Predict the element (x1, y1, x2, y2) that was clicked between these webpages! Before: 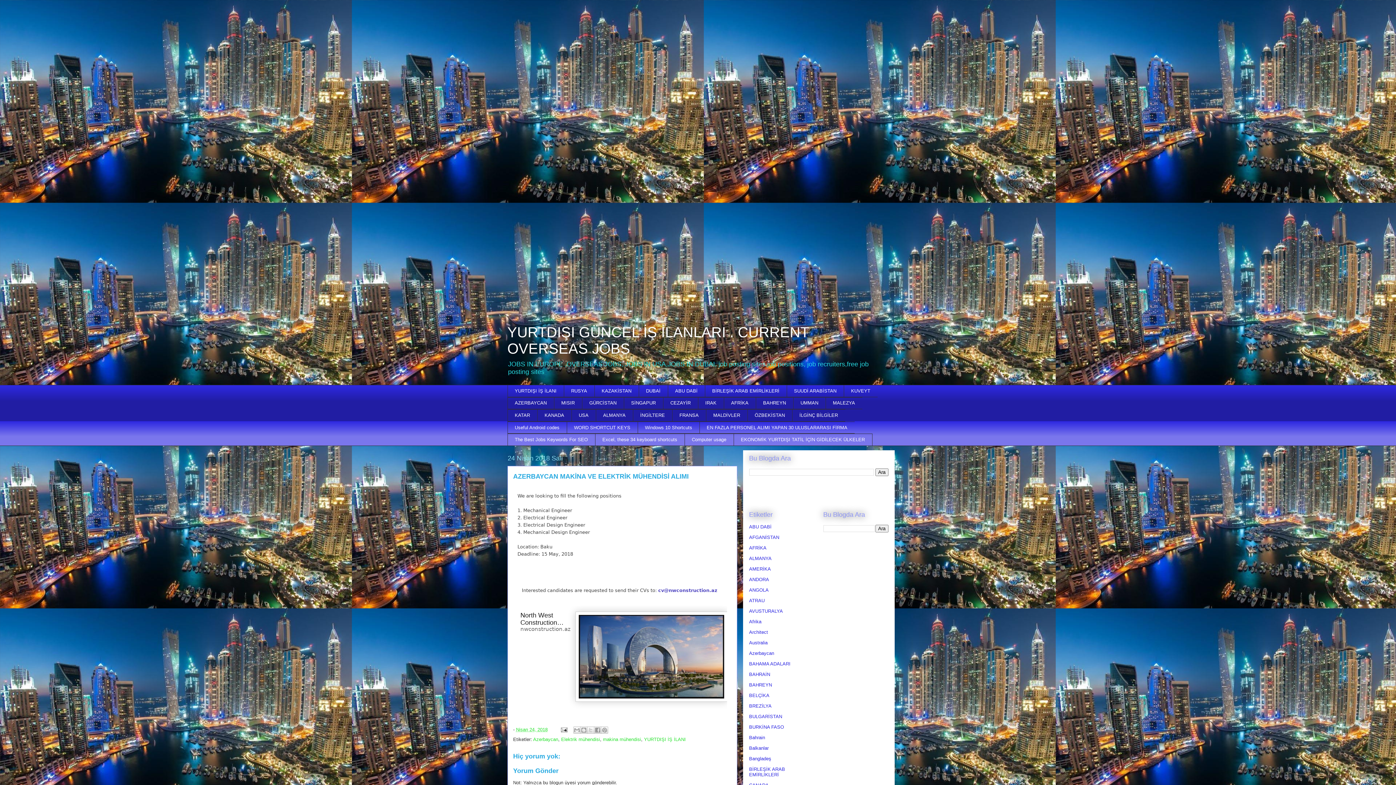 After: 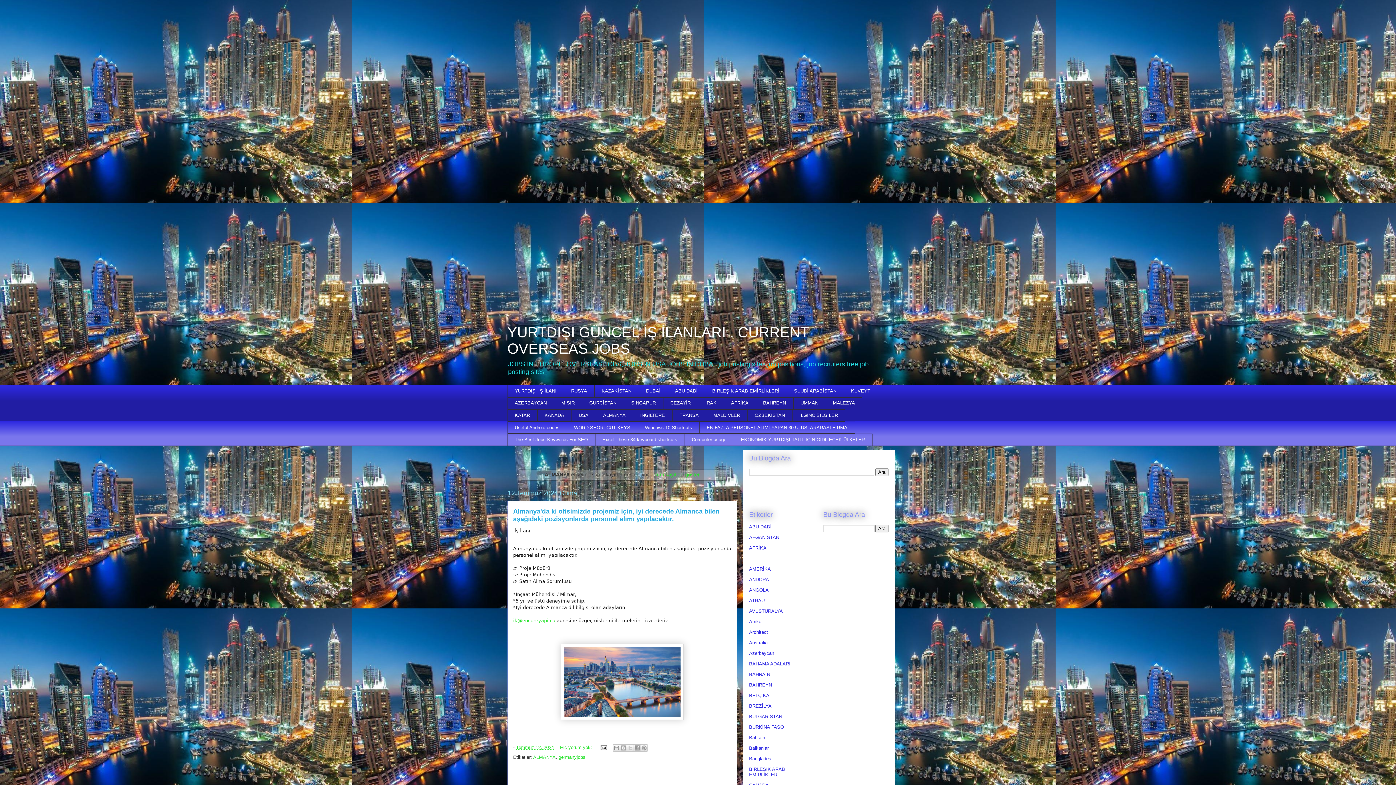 Action: bbox: (595, 409, 632, 421) label: ALMANYA